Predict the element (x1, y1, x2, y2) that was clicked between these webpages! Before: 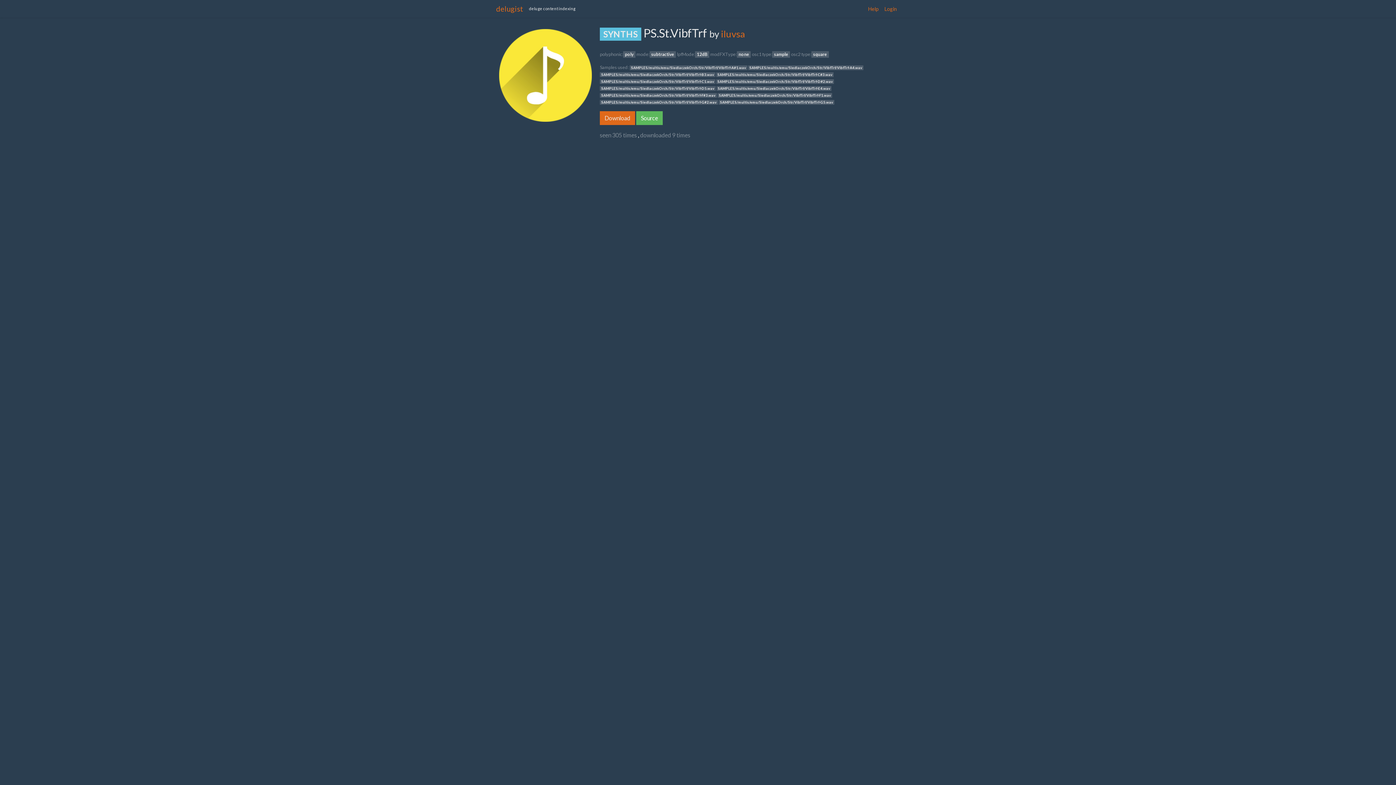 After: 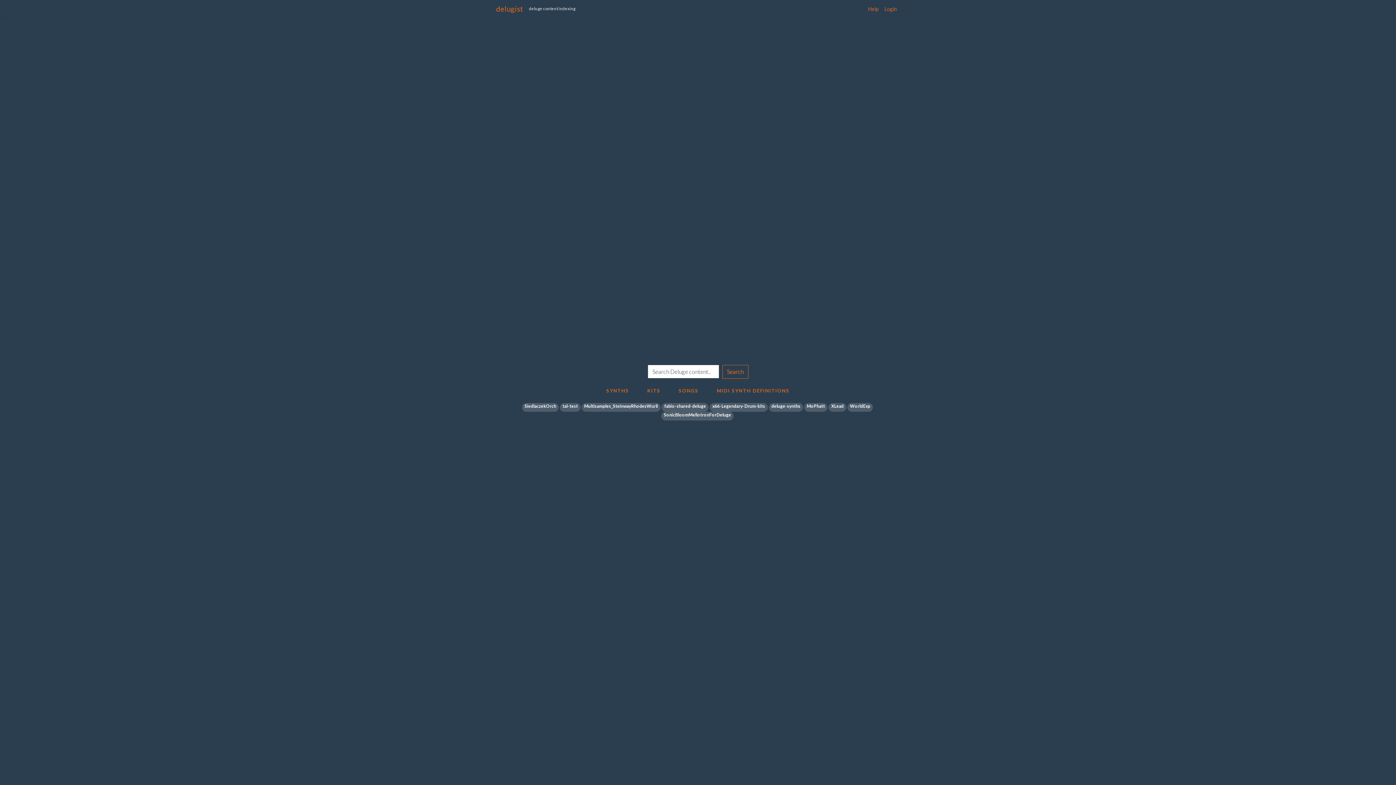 Action: label: delugist bbox: (496, 1, 523, 16)